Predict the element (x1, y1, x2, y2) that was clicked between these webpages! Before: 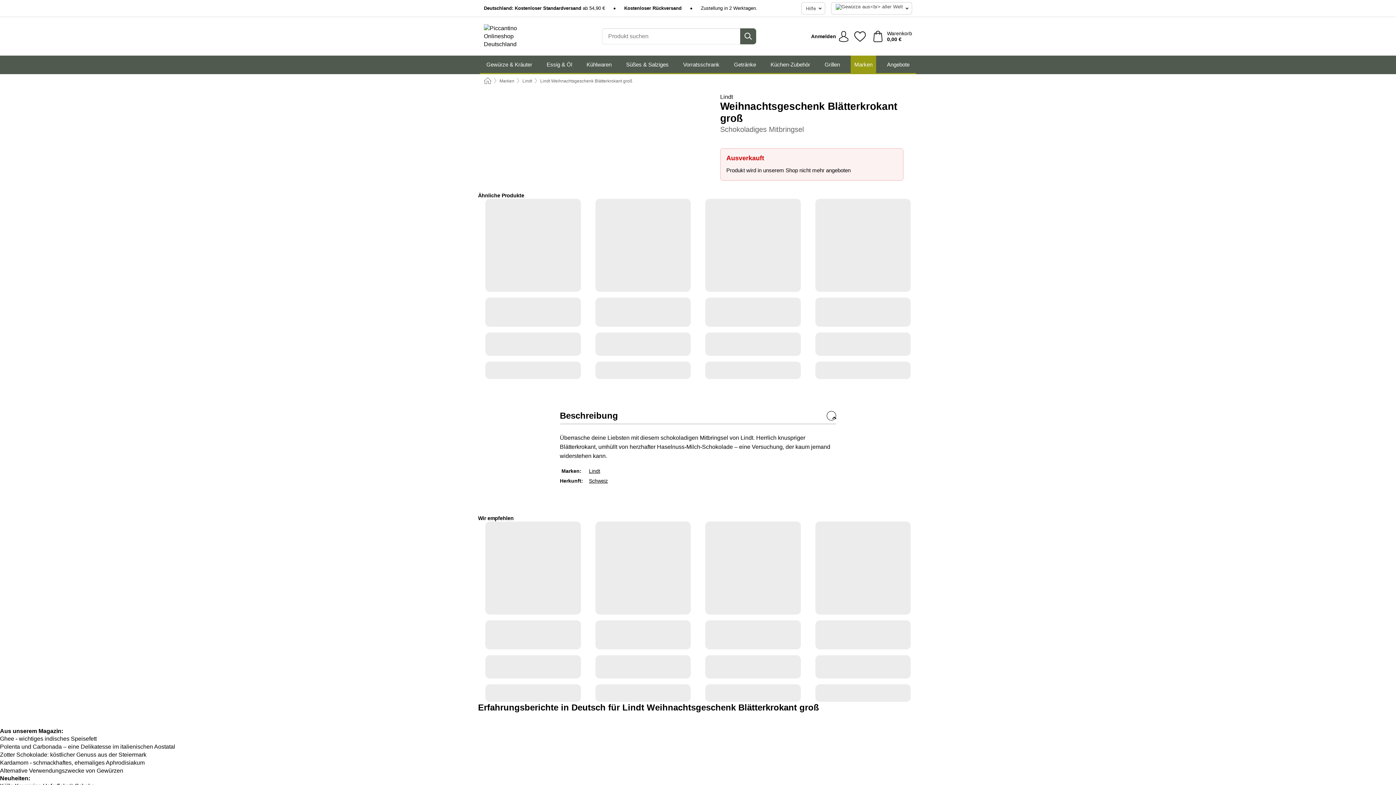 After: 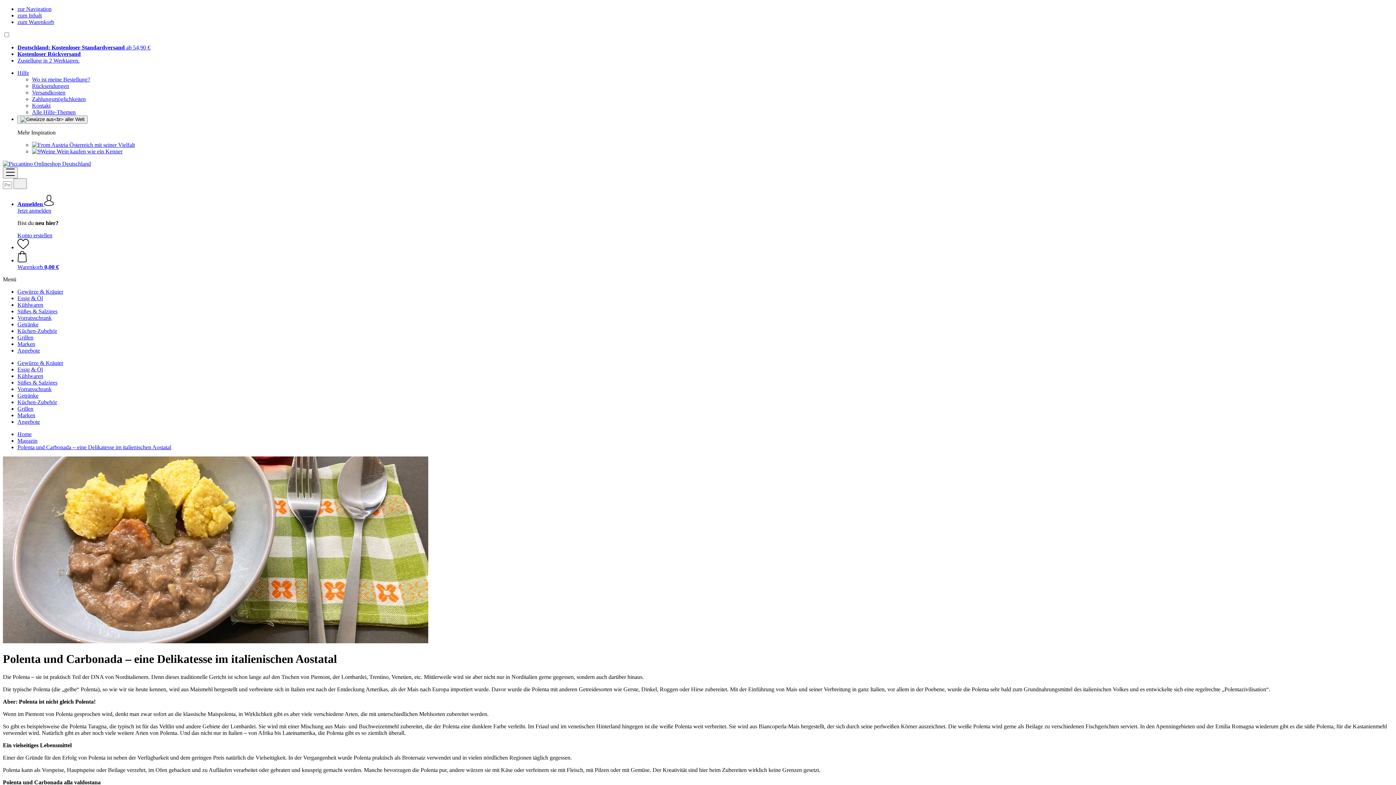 Action: label: Polenta und Carbonada – eine Delikatesse im italienischen Aostatal bbox: (0, 744, 175, 750)